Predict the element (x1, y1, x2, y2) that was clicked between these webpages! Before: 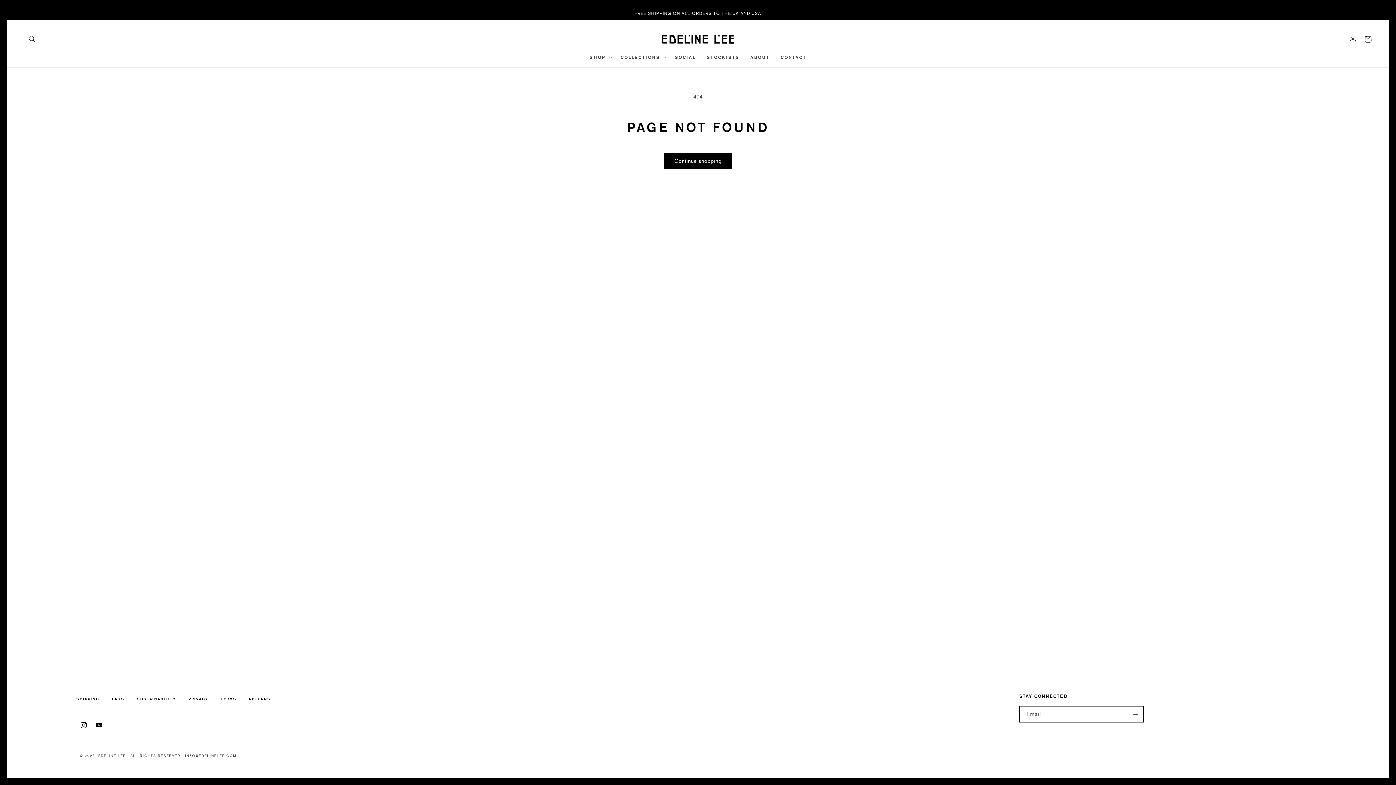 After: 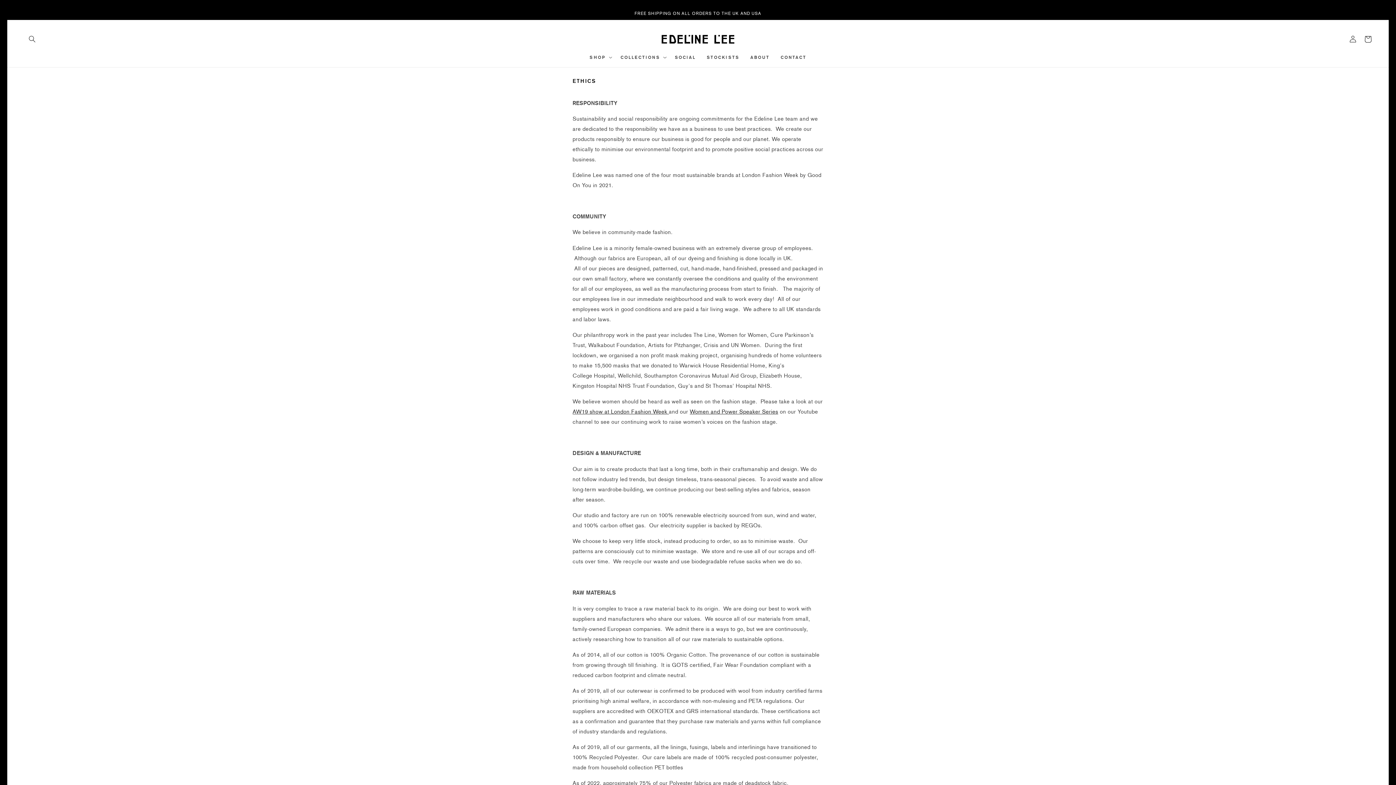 Action: label: SUSTAINABILITY bbox: (136, 696, 175, 703)